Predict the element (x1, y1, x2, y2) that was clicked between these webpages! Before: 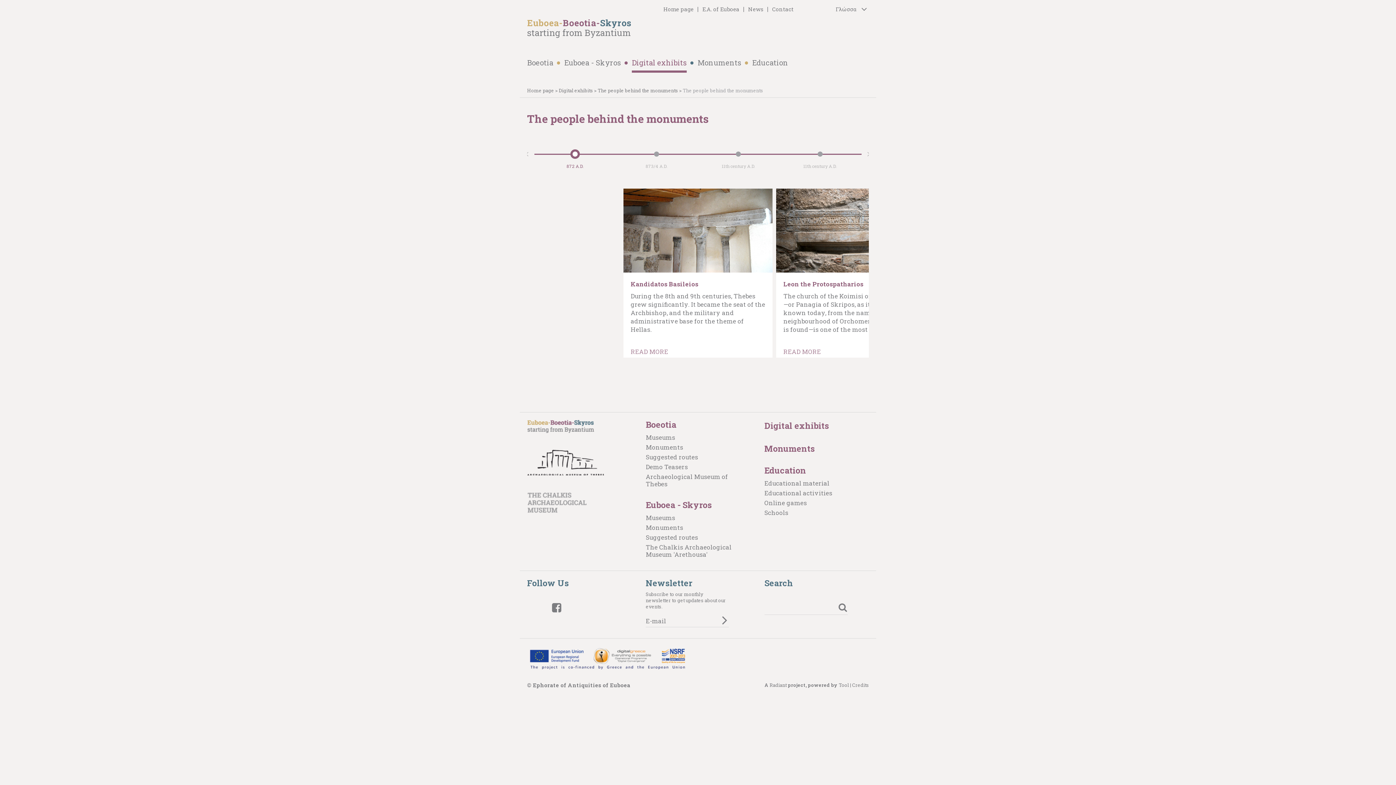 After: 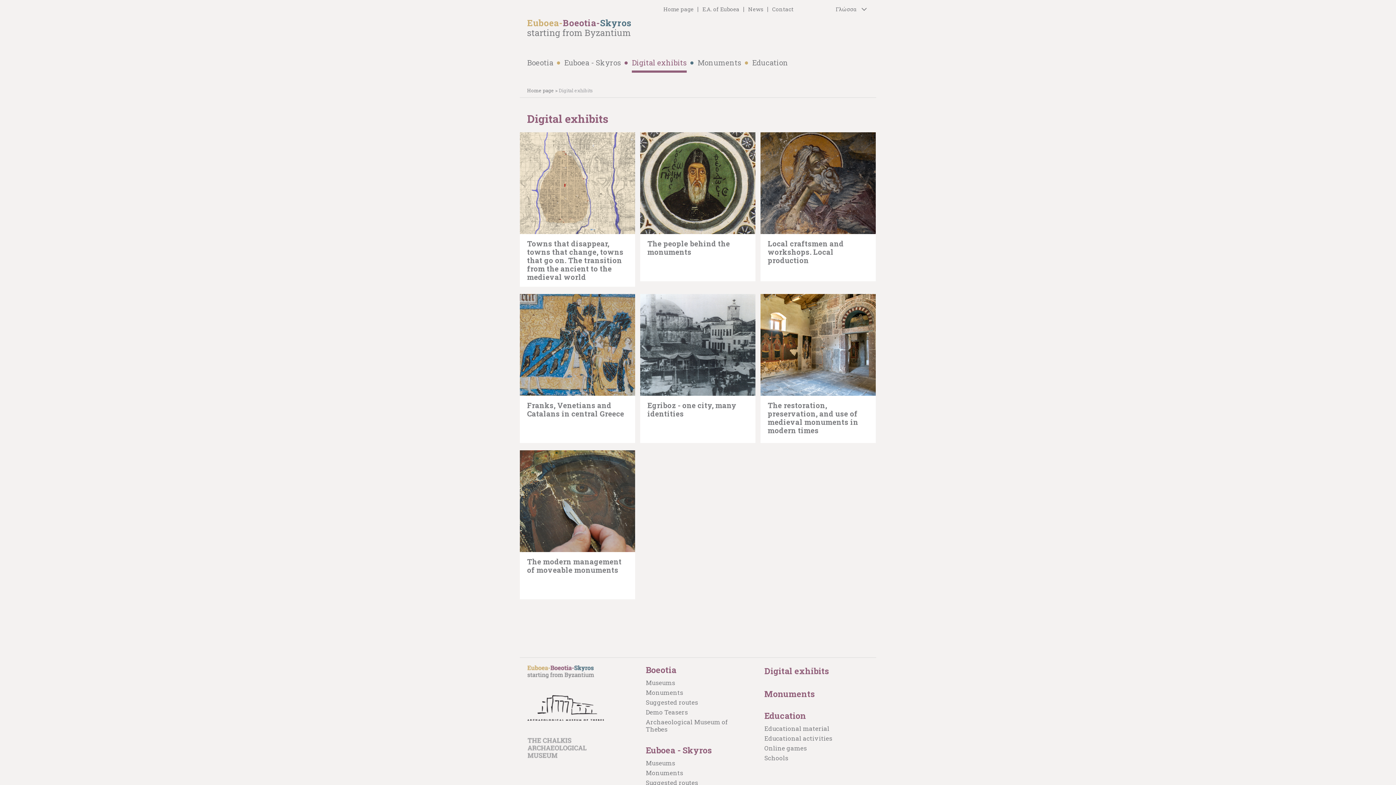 Action: bbox: (632, 54, 686, 72) label: Digital exhibits